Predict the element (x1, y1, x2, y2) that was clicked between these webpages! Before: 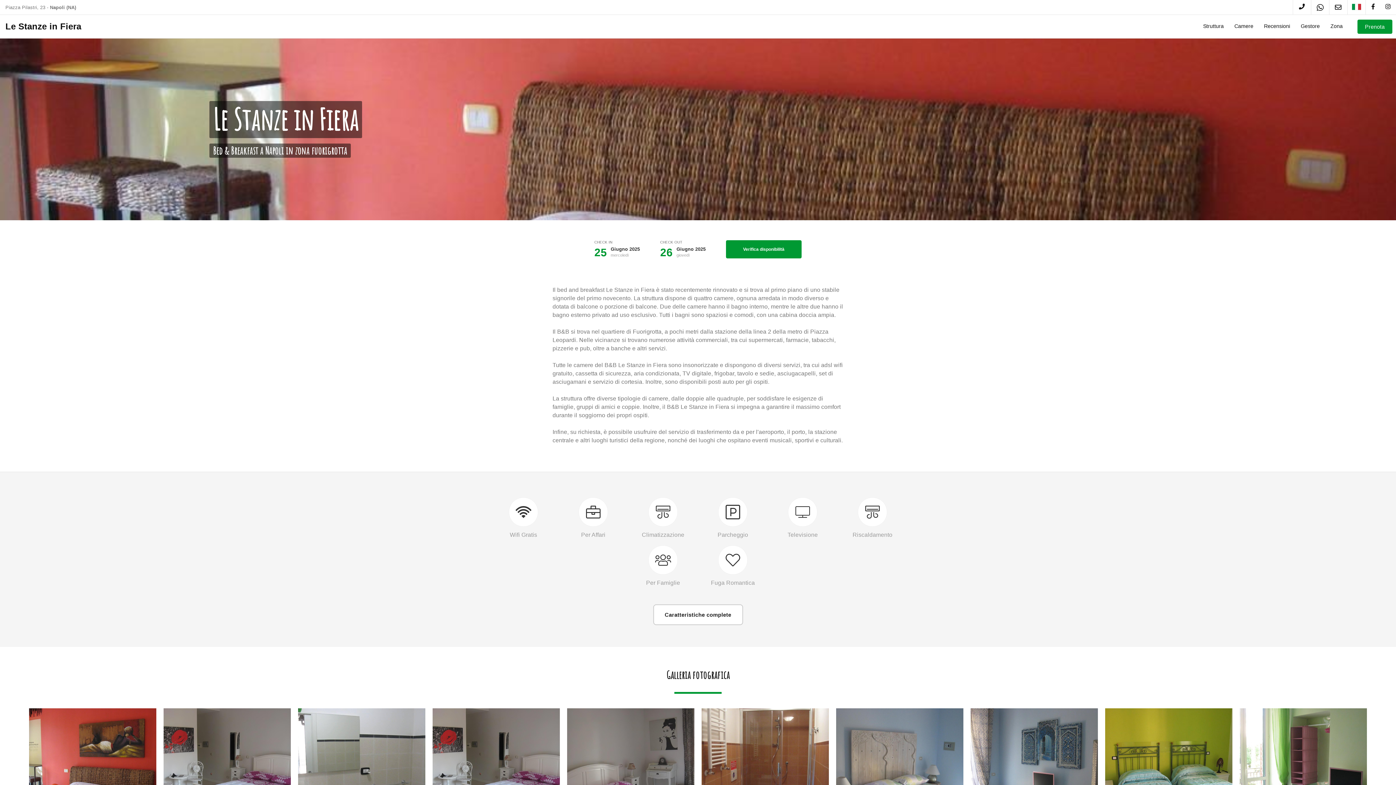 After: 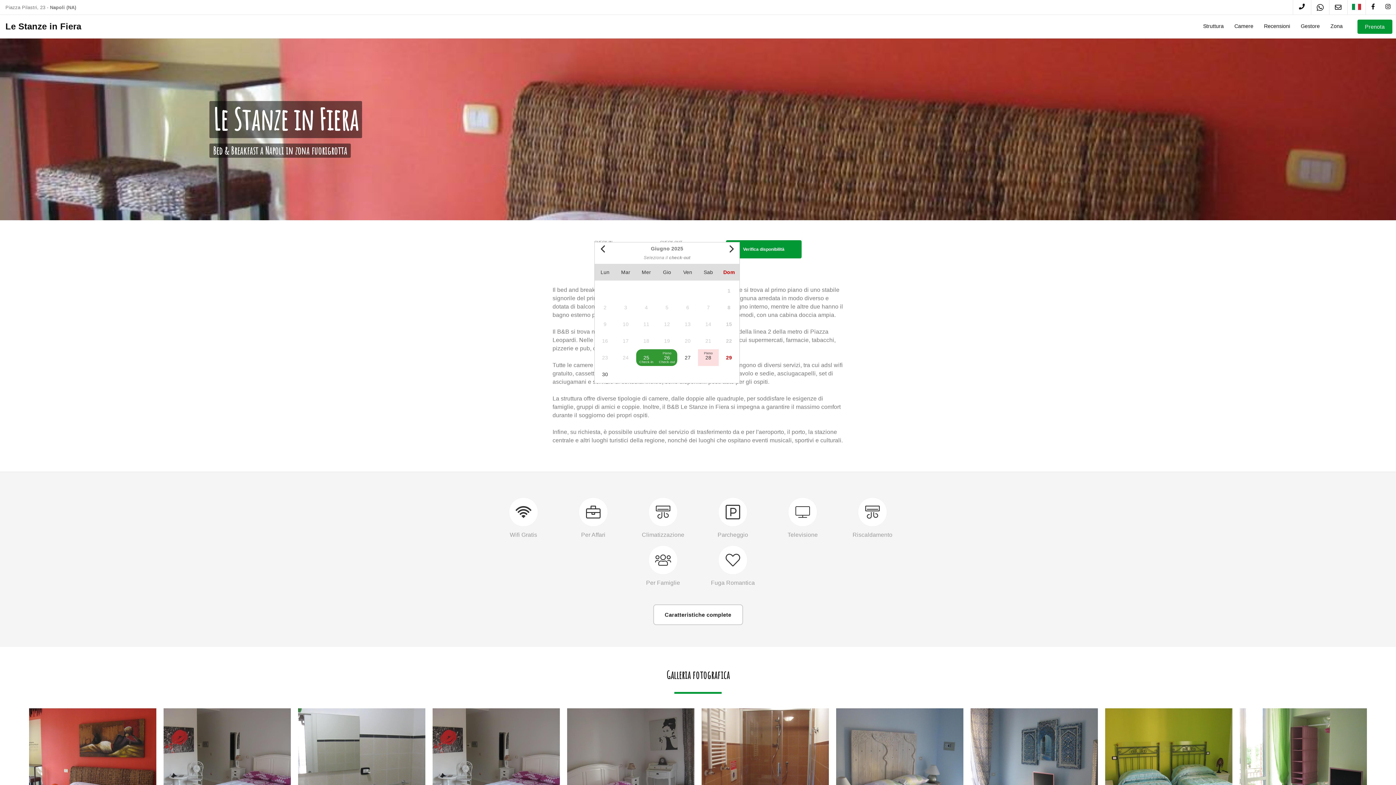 Action: label: CHECK OUT
26
Giugno 2025
giovedì bbox: (660, 240, 722, 258)